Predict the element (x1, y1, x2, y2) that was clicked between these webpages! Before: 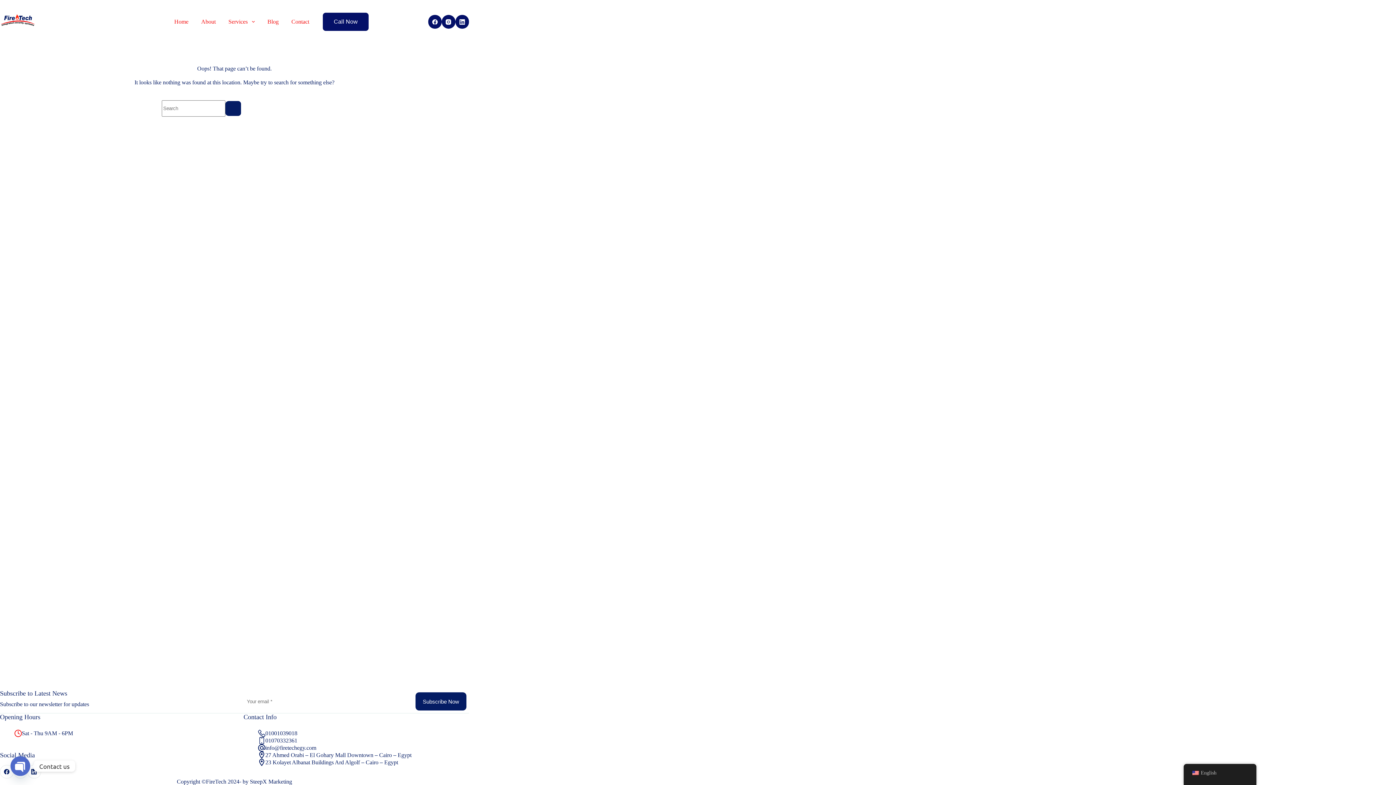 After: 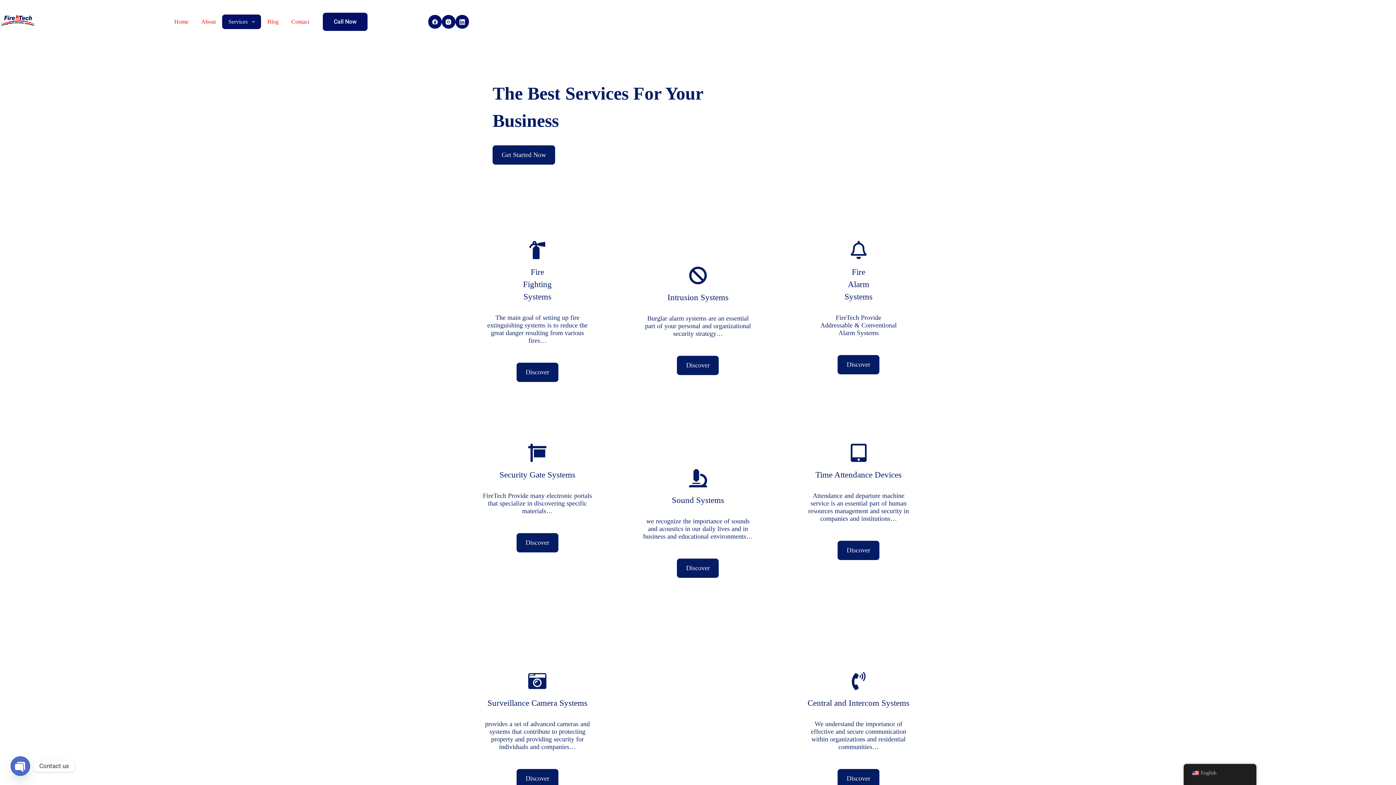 Action: label: Services bbox: (222, 14, 261, 29)